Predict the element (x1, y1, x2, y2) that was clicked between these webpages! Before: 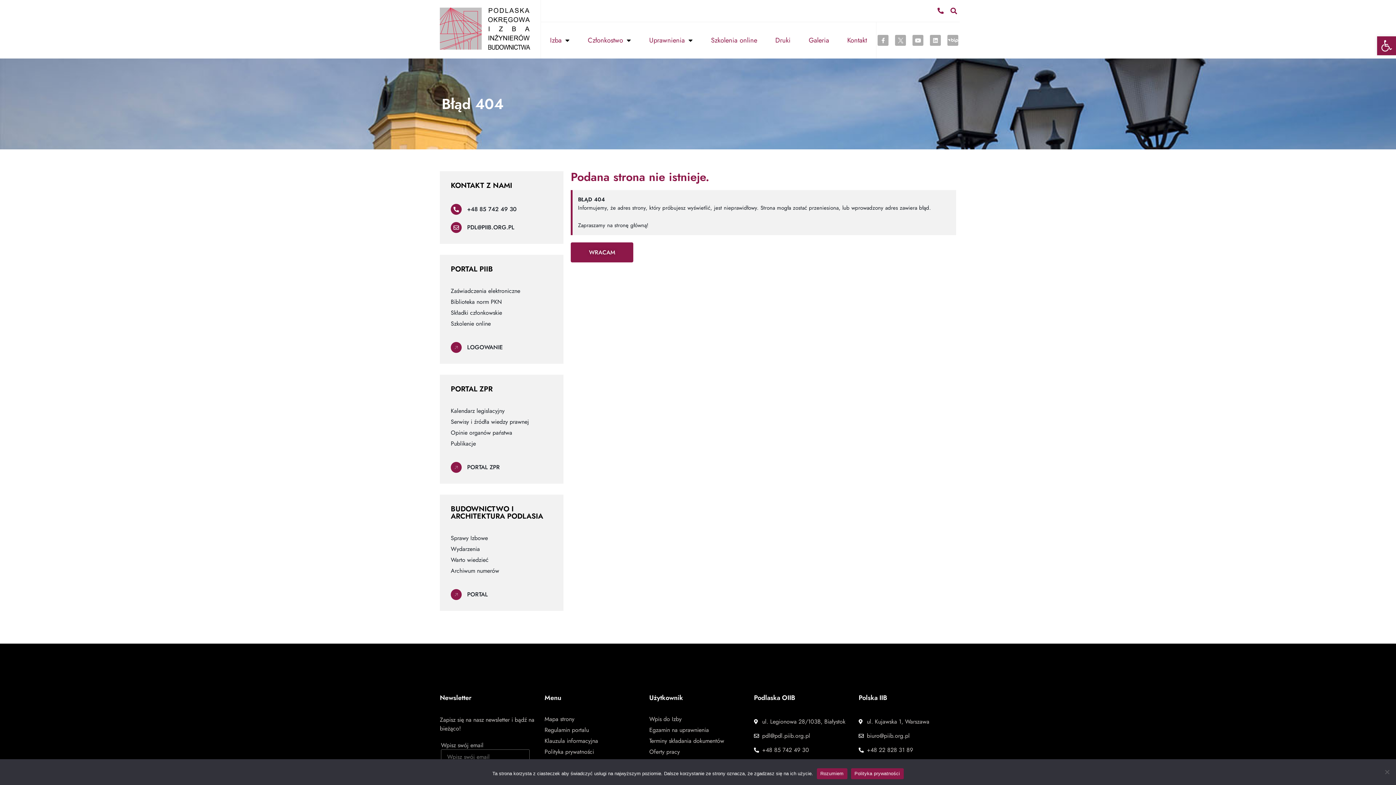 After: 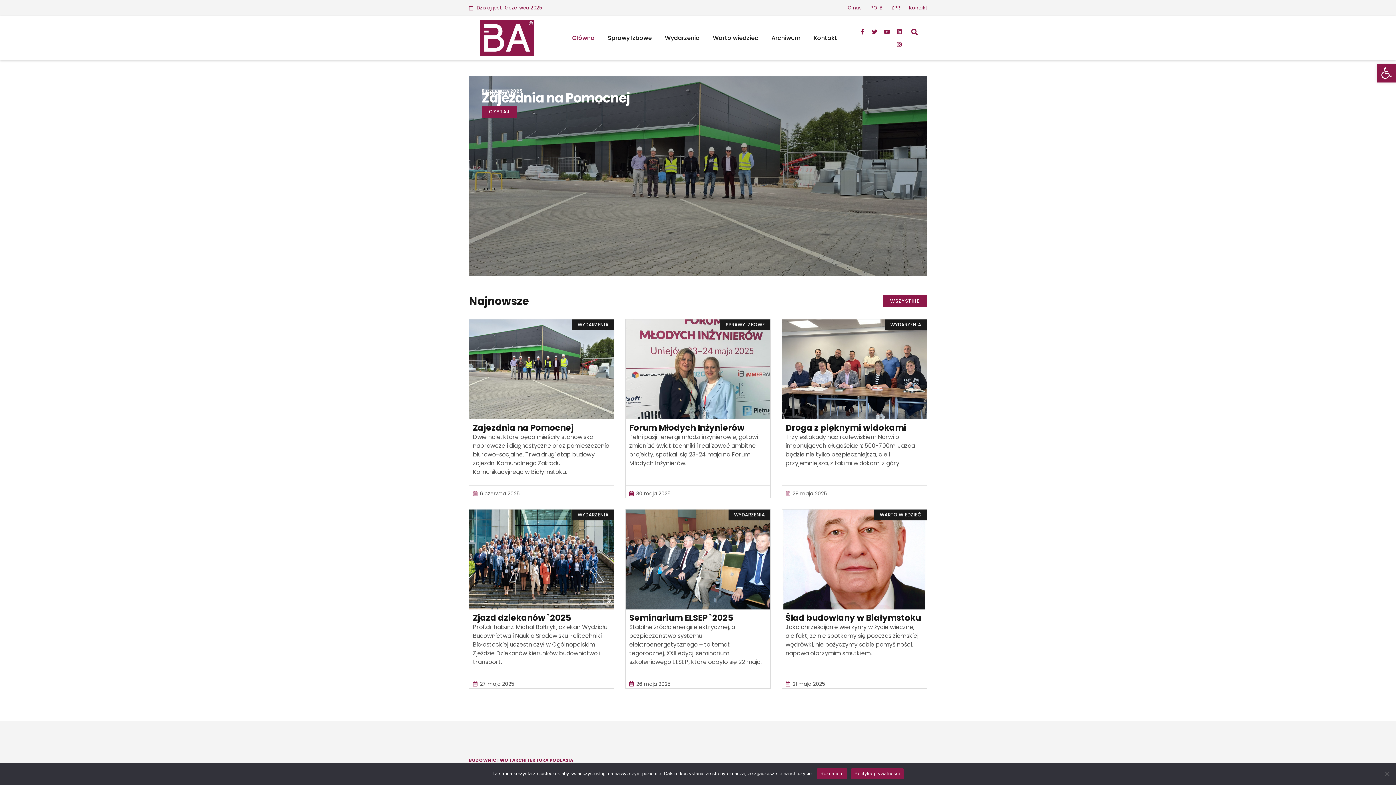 Action: label: Portal bbox: (450, 589, 461, 600)